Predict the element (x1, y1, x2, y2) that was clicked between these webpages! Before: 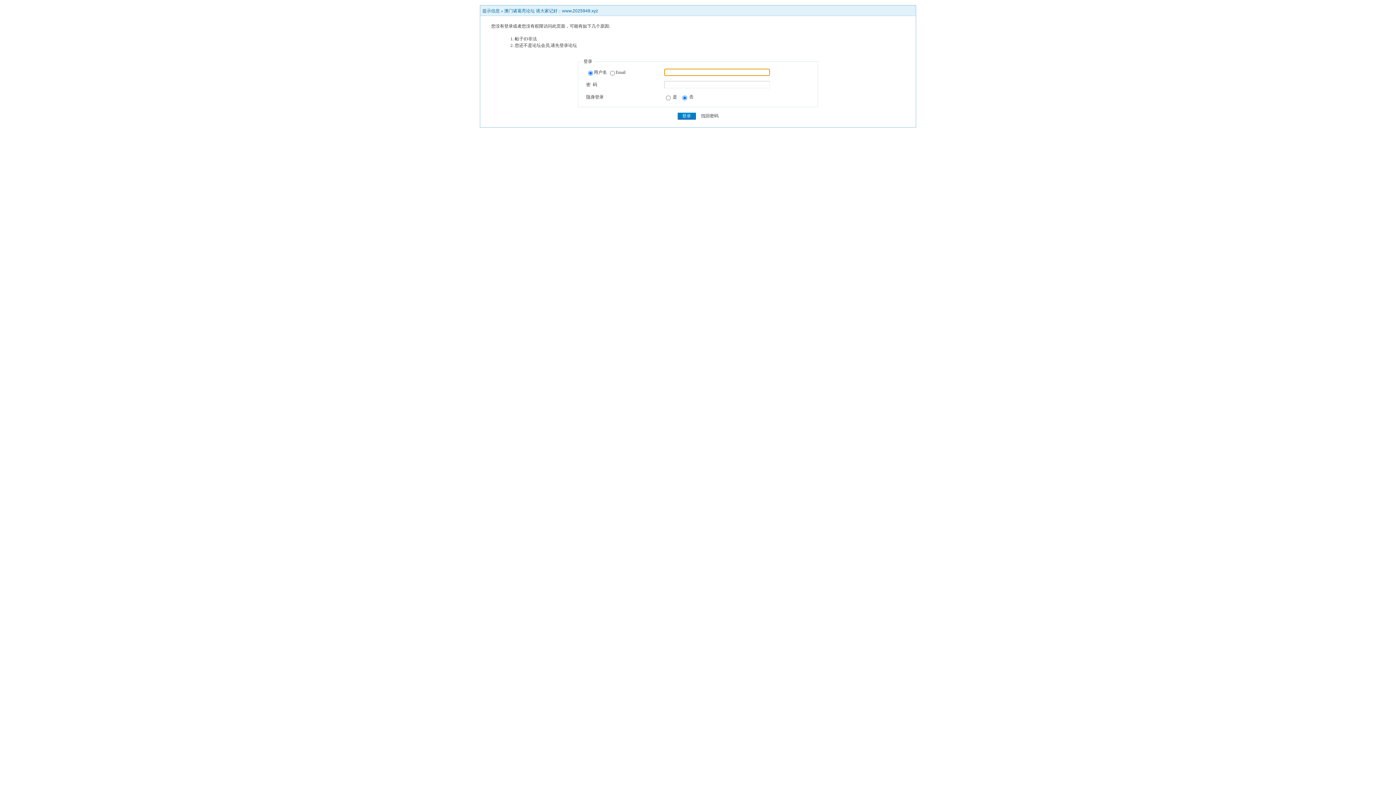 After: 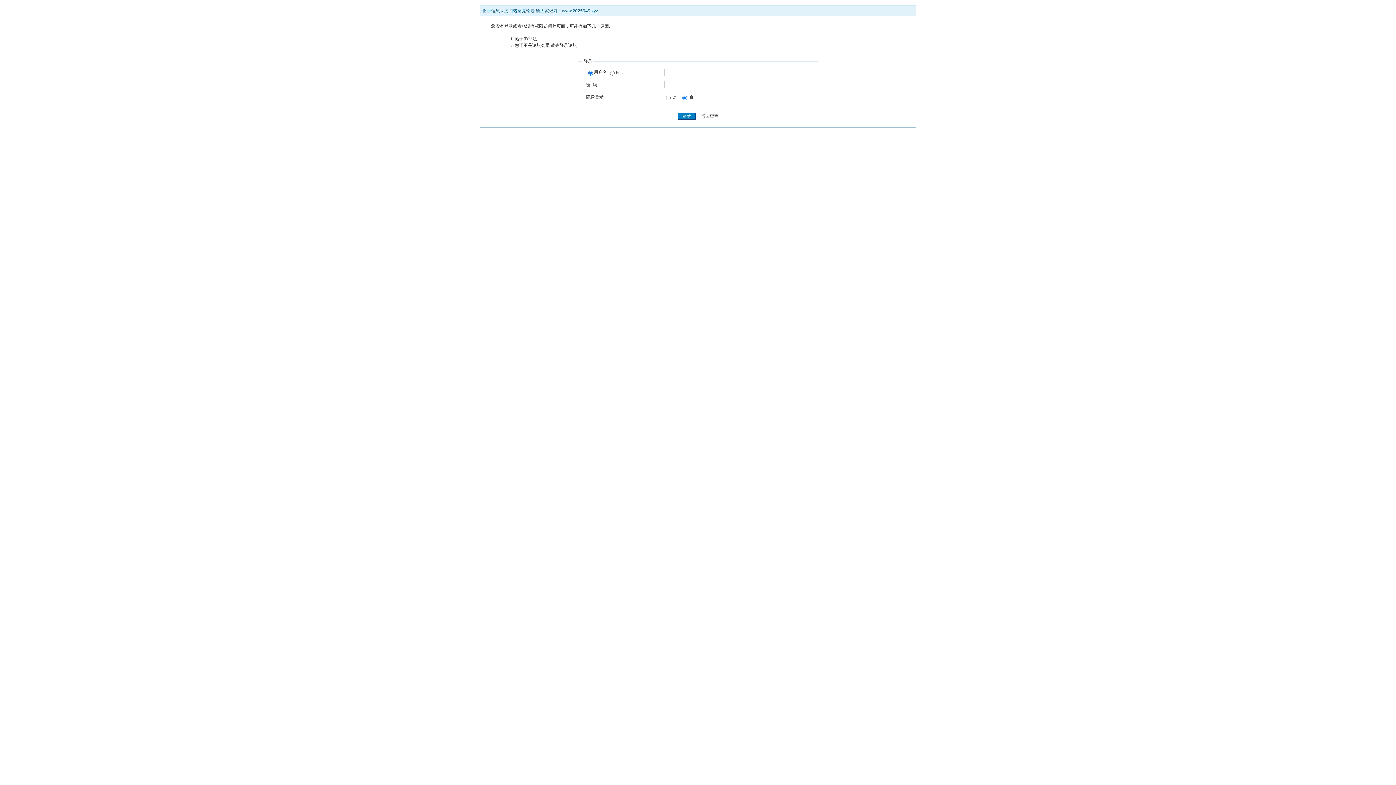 Action: bbox: (701, 113, 718, 118) label: 找回密码